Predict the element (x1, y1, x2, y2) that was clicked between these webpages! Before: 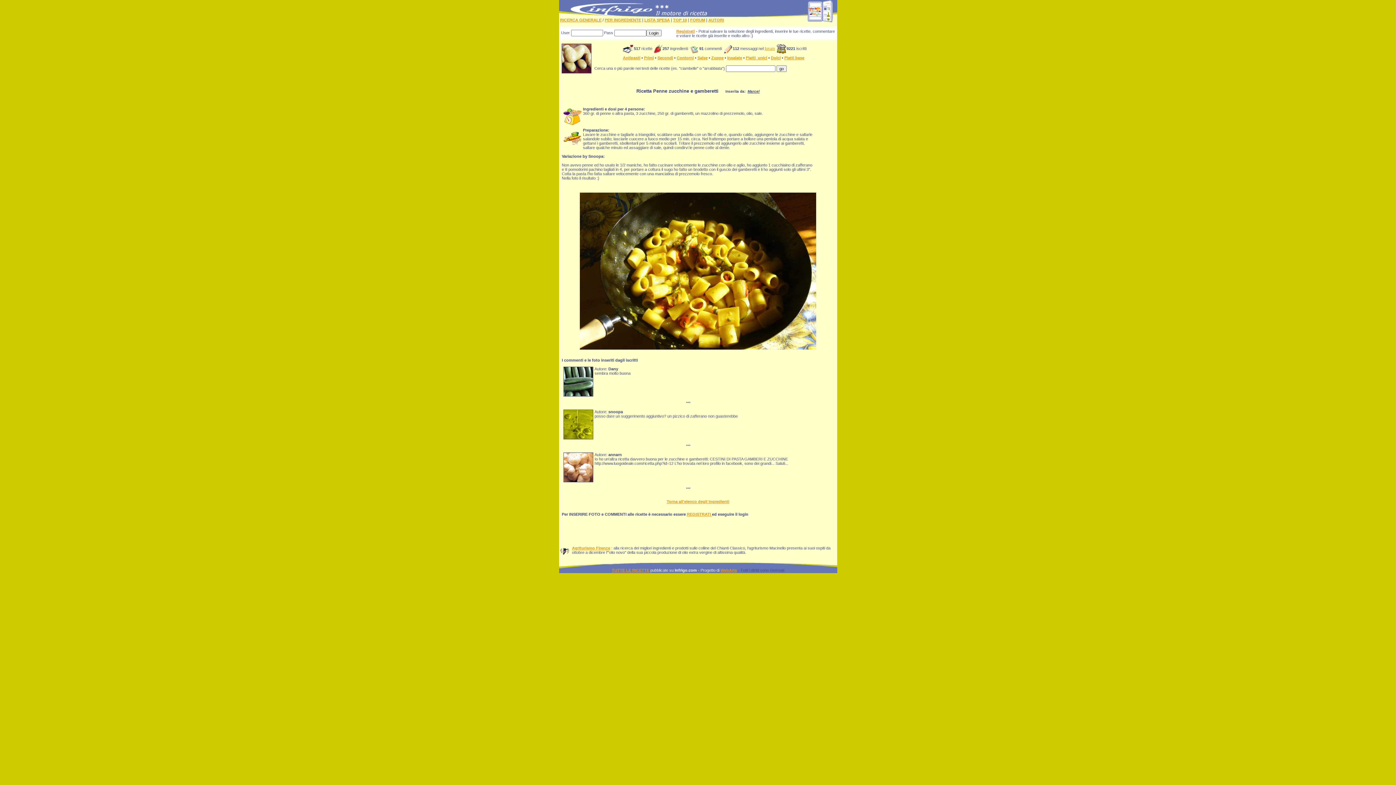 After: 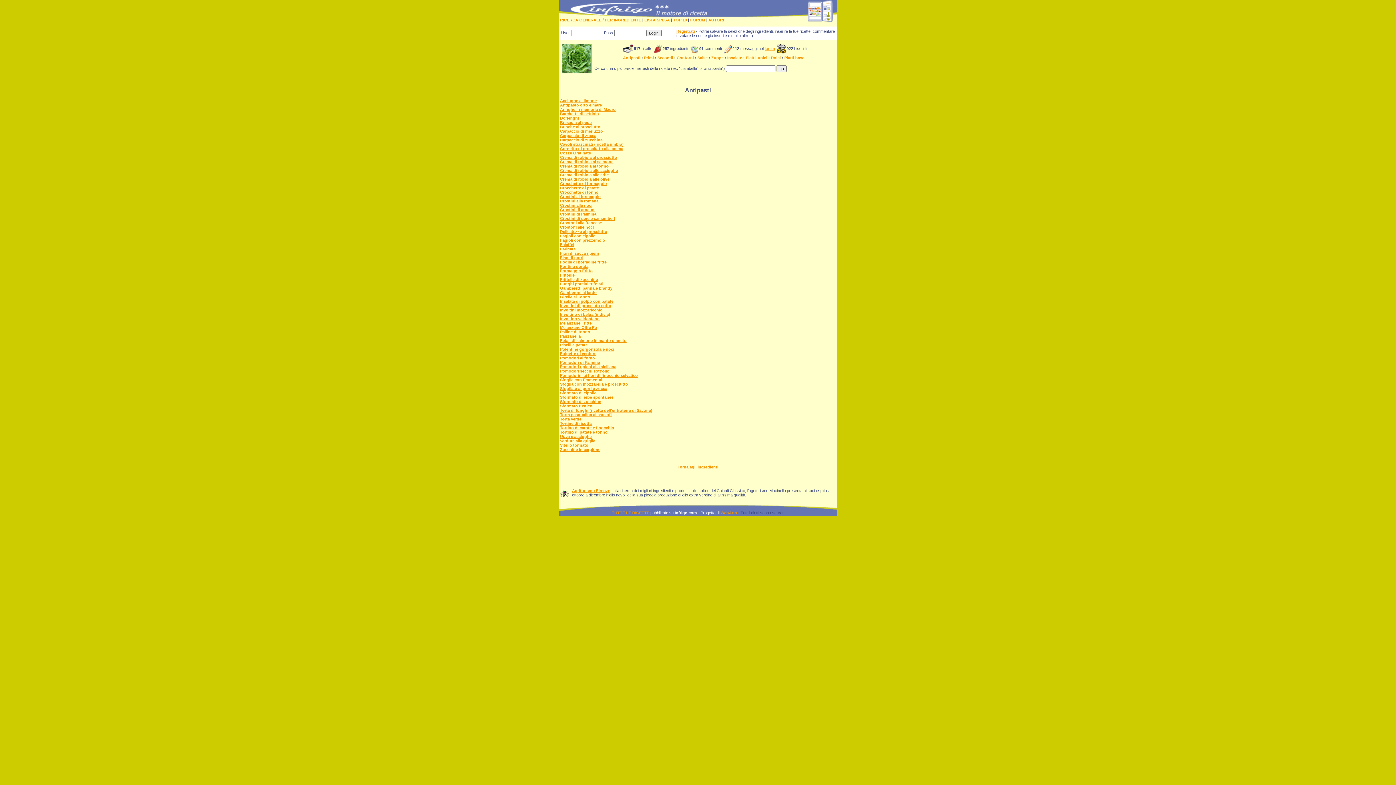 Action: label: Antipasti bbox: (623, 55, 640, 60)